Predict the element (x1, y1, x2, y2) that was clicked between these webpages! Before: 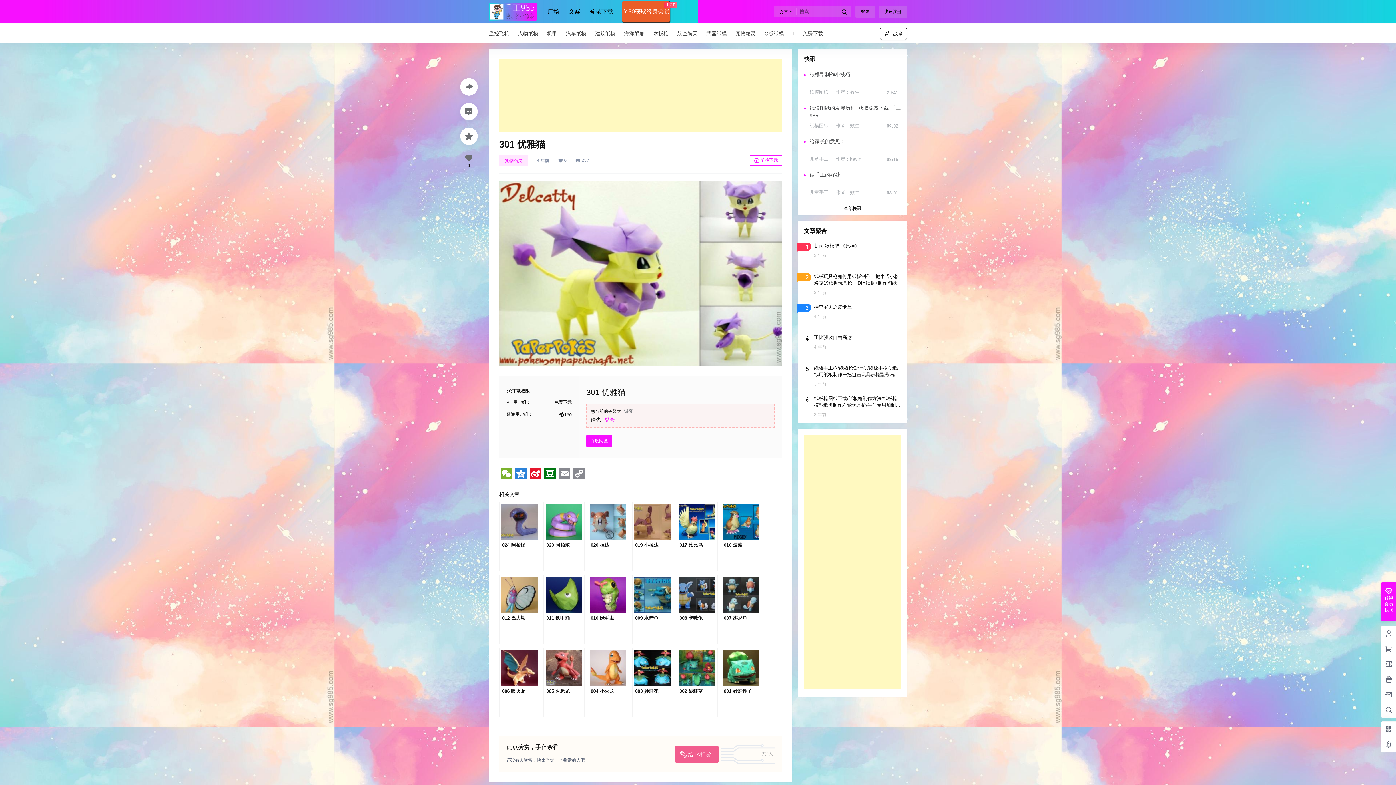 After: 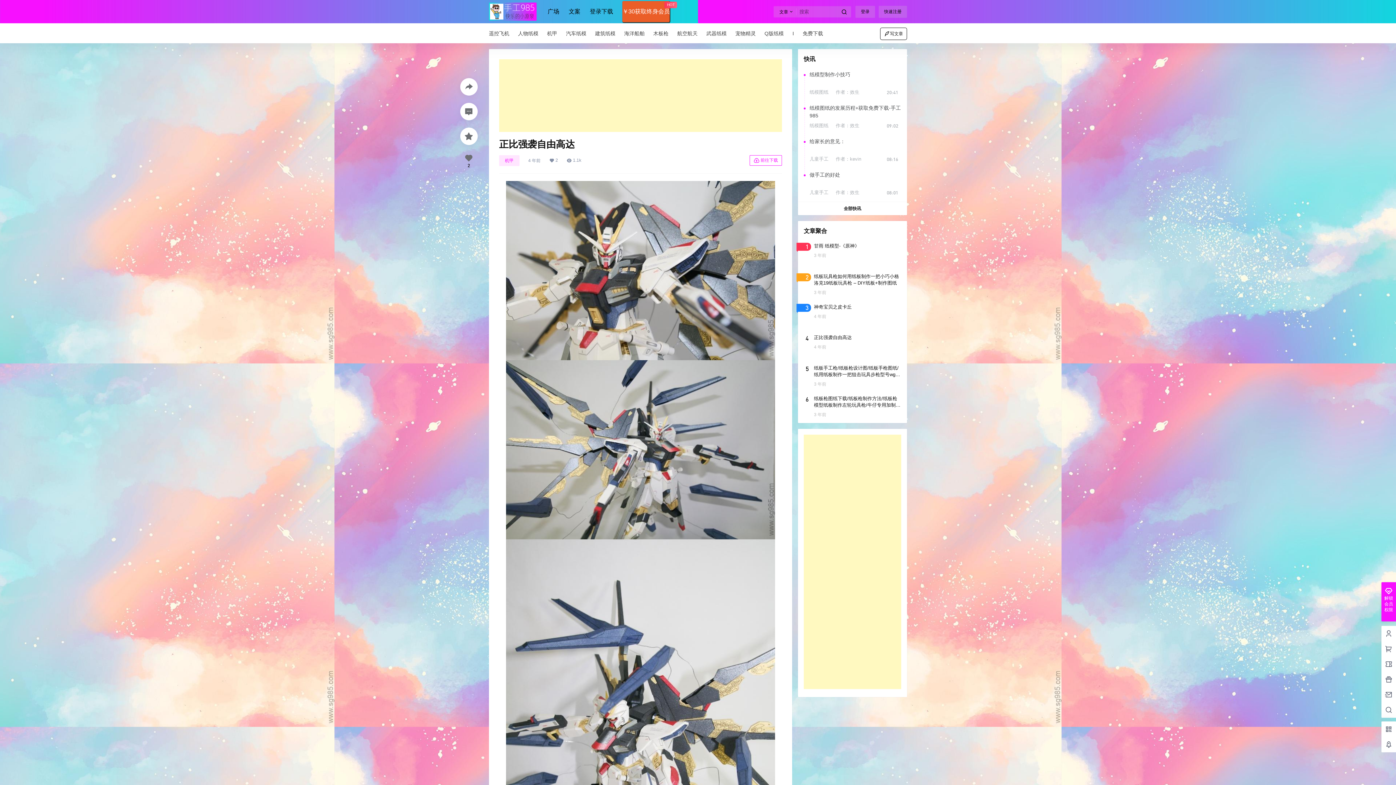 Action: bbox: (798, 328, 907, 362)